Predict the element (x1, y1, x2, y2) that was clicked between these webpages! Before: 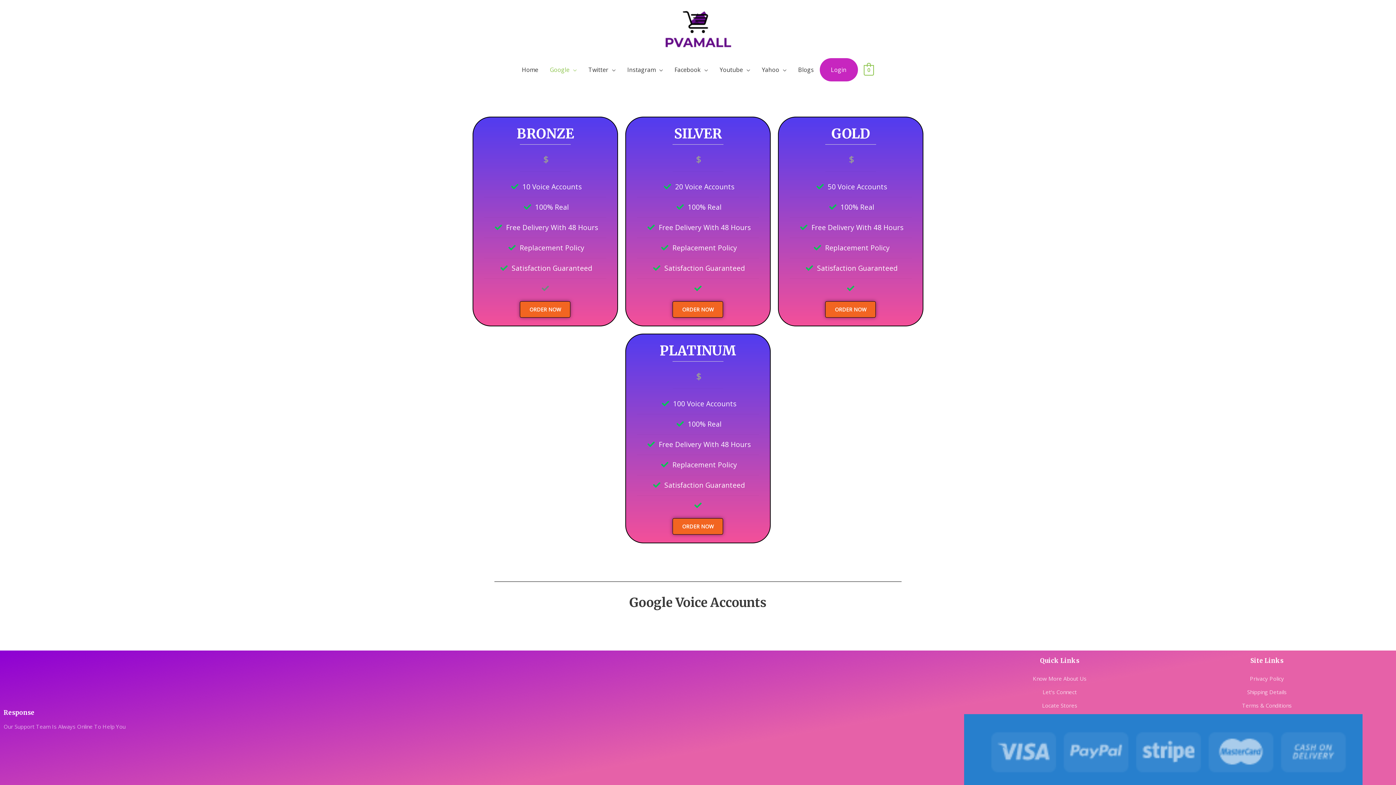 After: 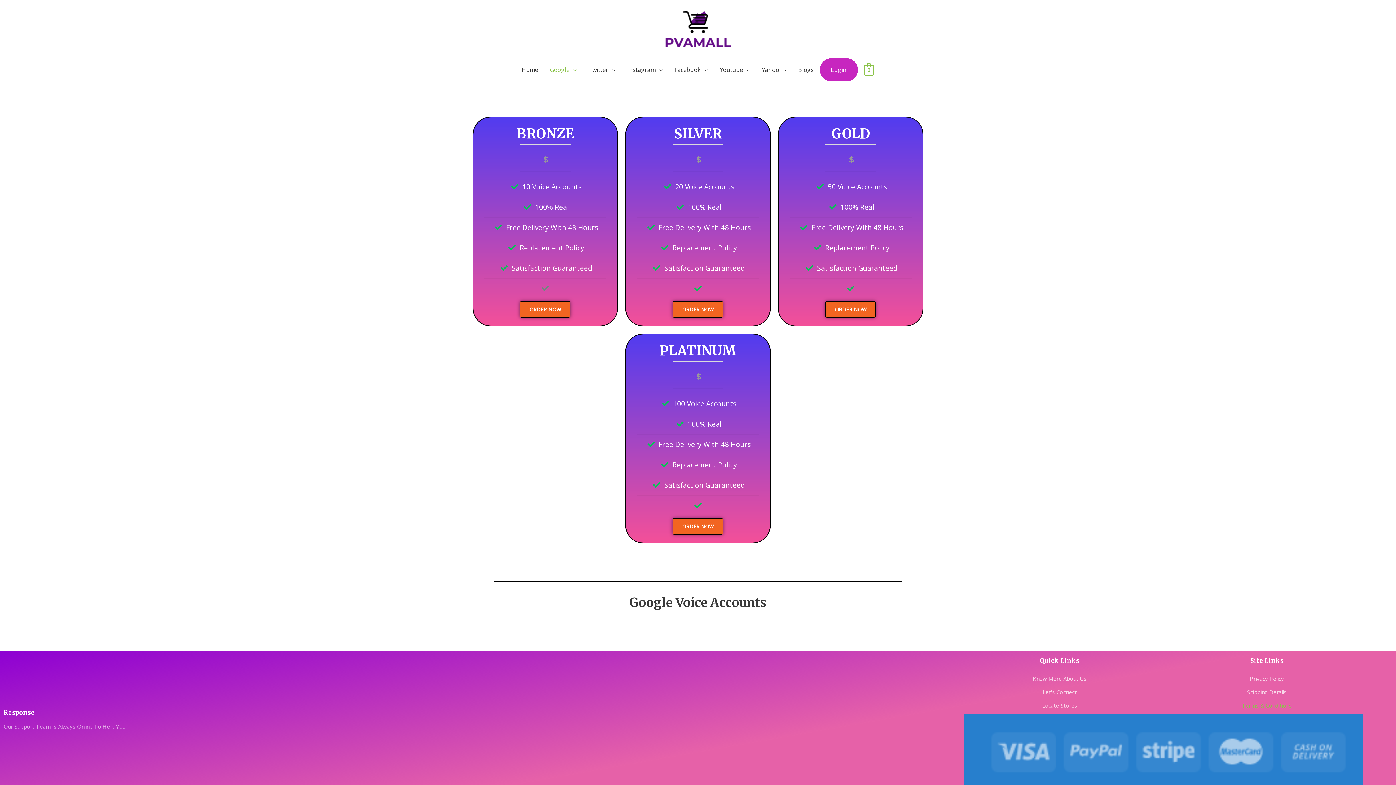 Action: bbox: (1167, 701, 1367, 710) label: Terms & Conditions